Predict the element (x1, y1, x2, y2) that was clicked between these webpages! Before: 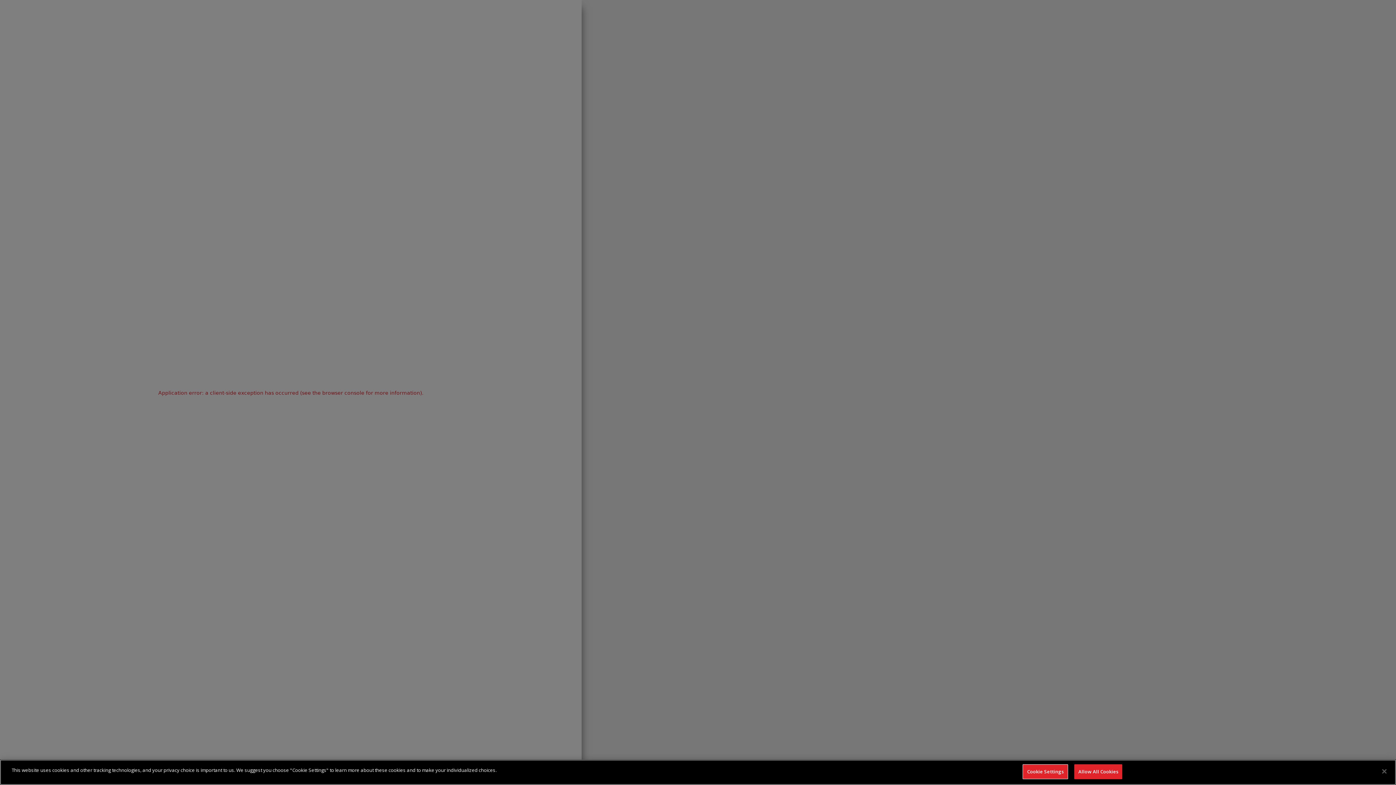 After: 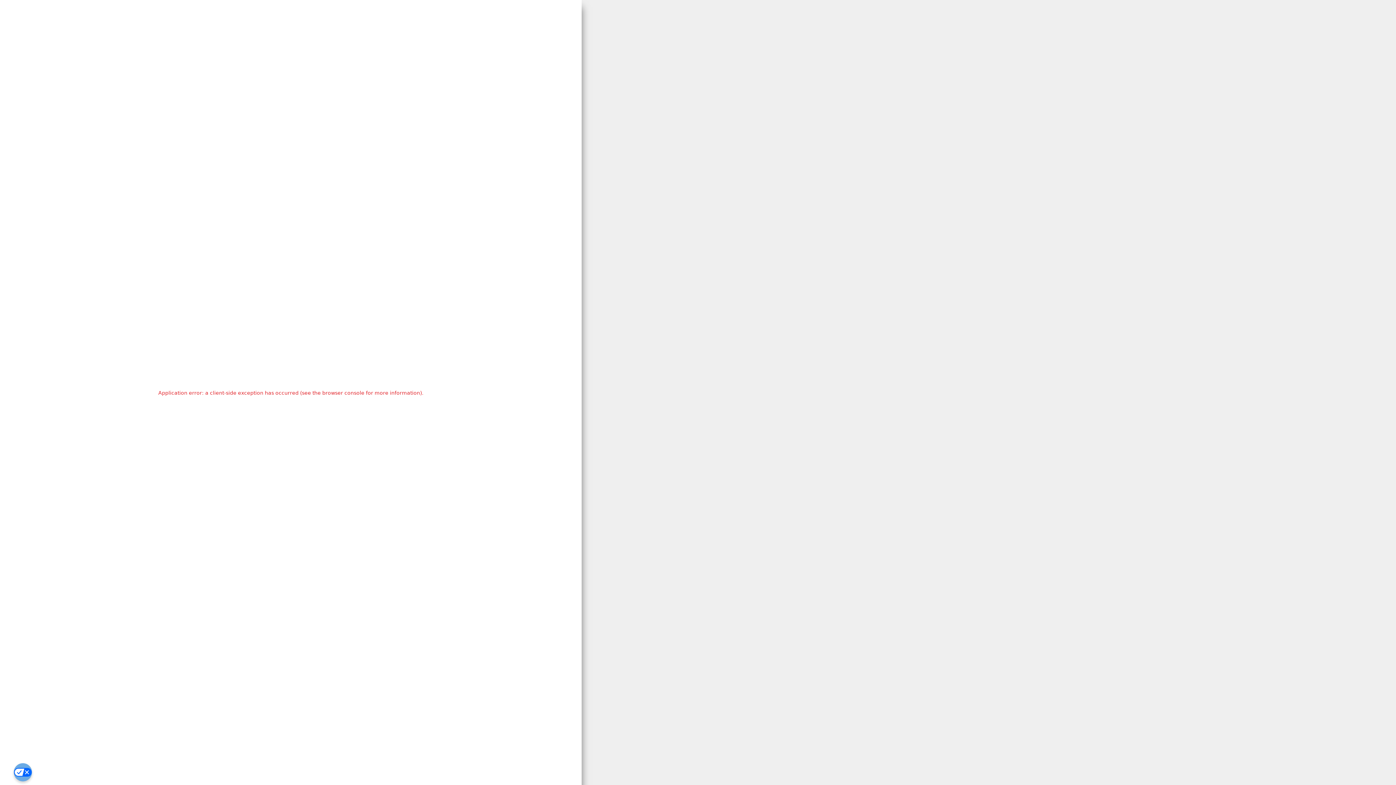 Action: label: Close bbox: (1376, 763, 1392, 779)